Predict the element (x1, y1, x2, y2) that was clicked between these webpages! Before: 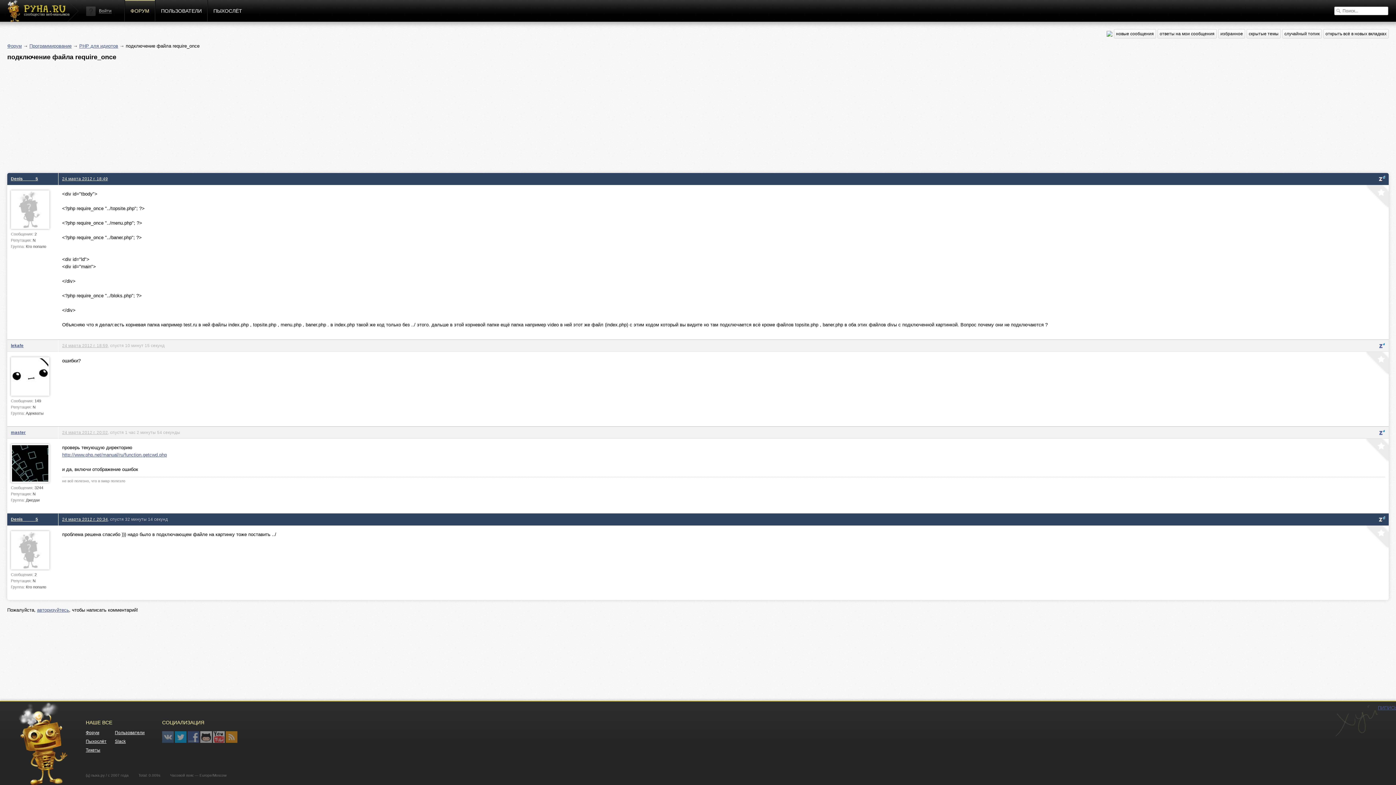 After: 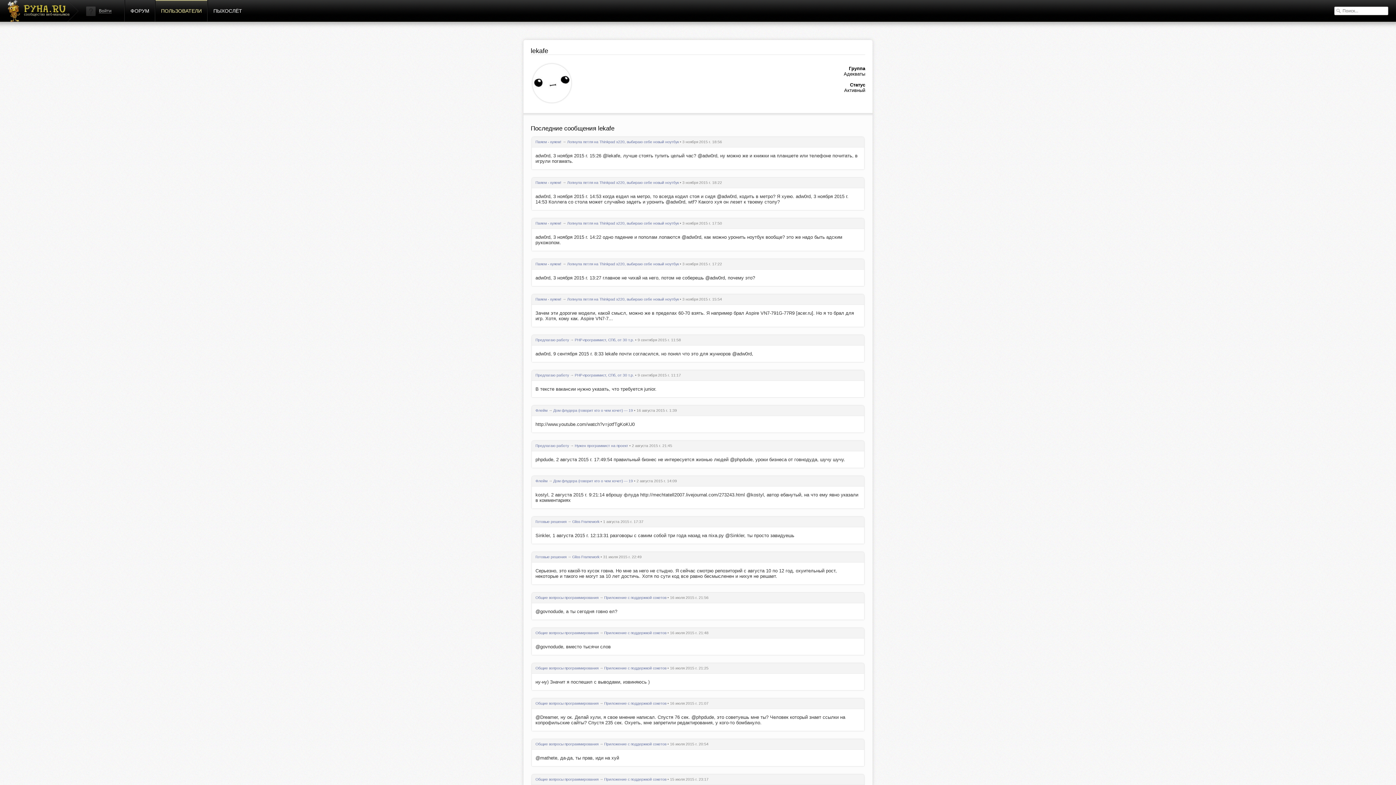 Action: bbox: (10, 391, 49, 397)